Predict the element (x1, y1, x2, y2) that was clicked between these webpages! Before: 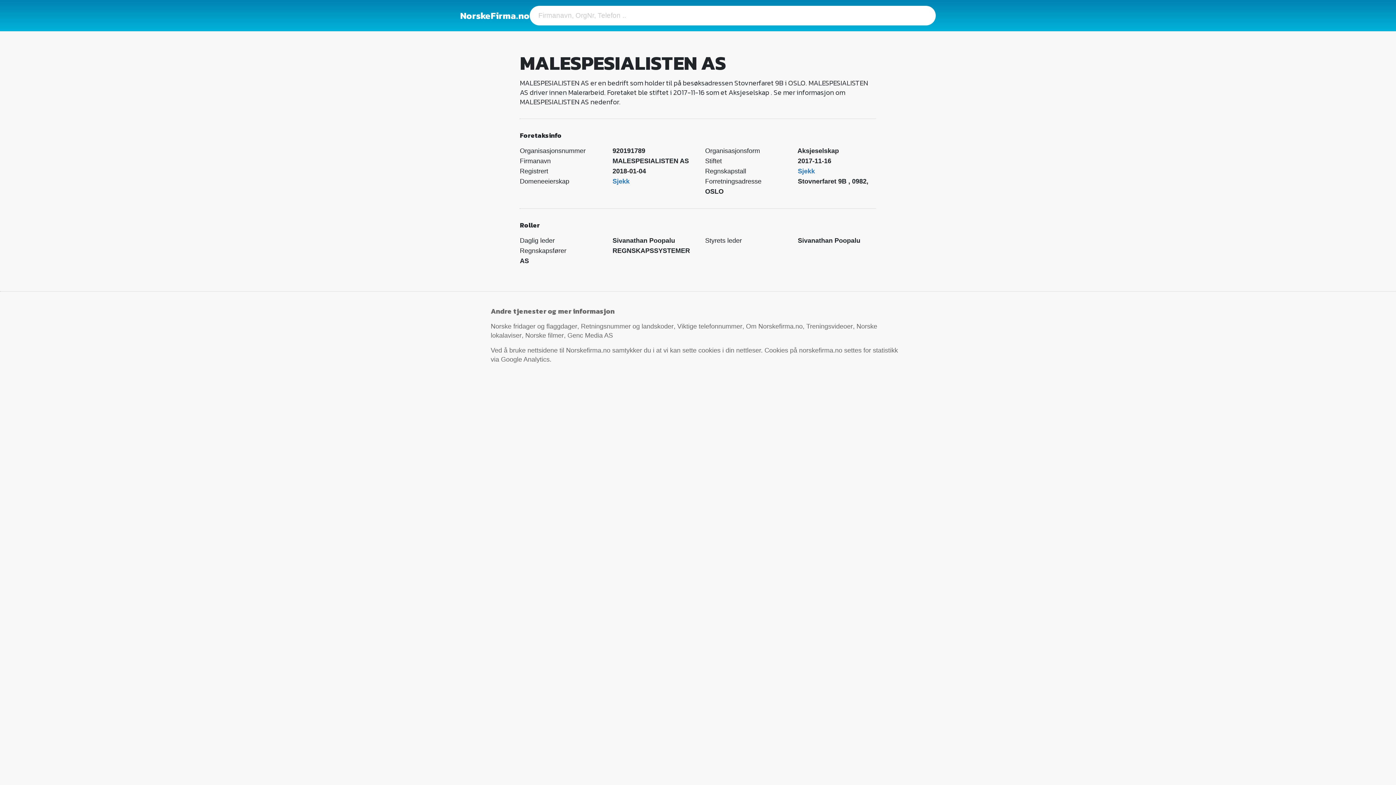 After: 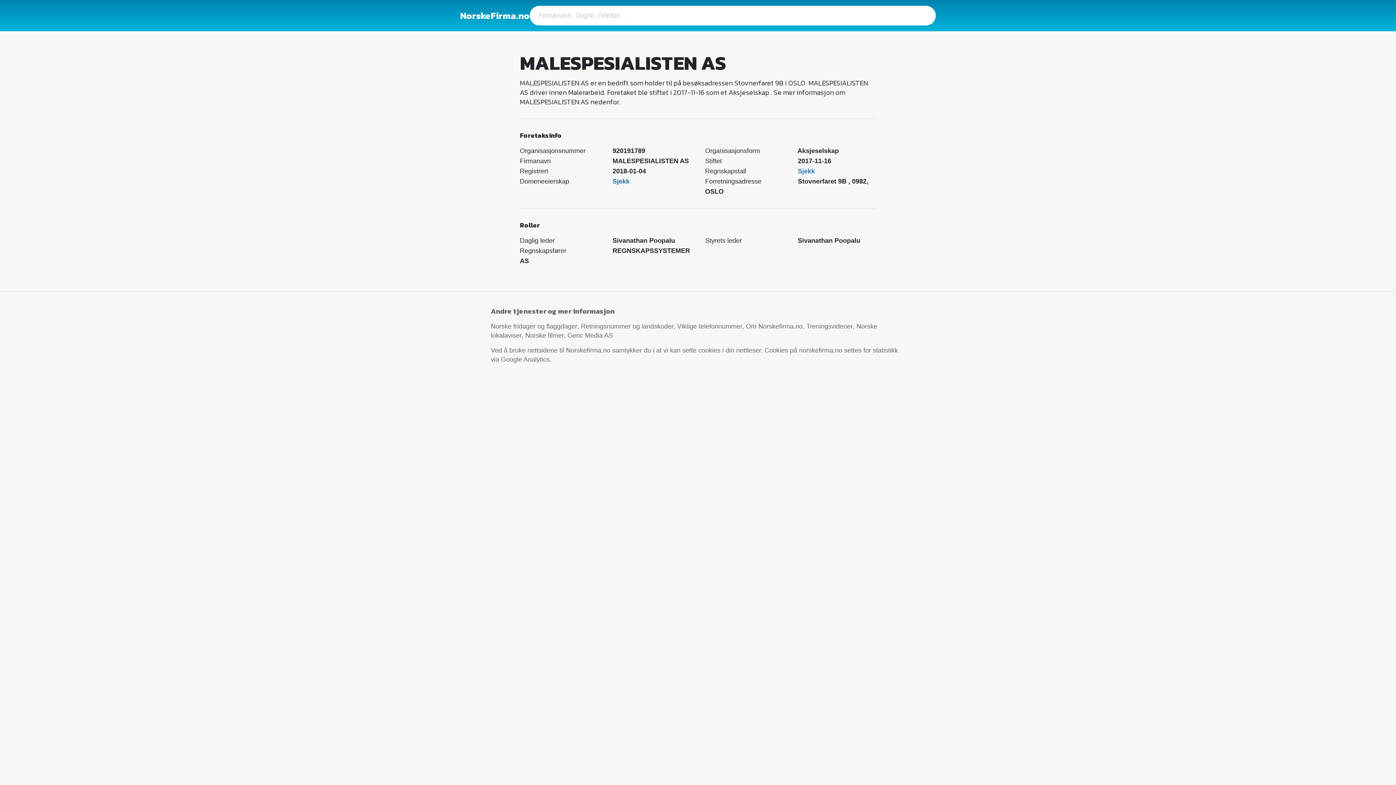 Action: label: Sjekk bbox: (612, 177, 629, 185)